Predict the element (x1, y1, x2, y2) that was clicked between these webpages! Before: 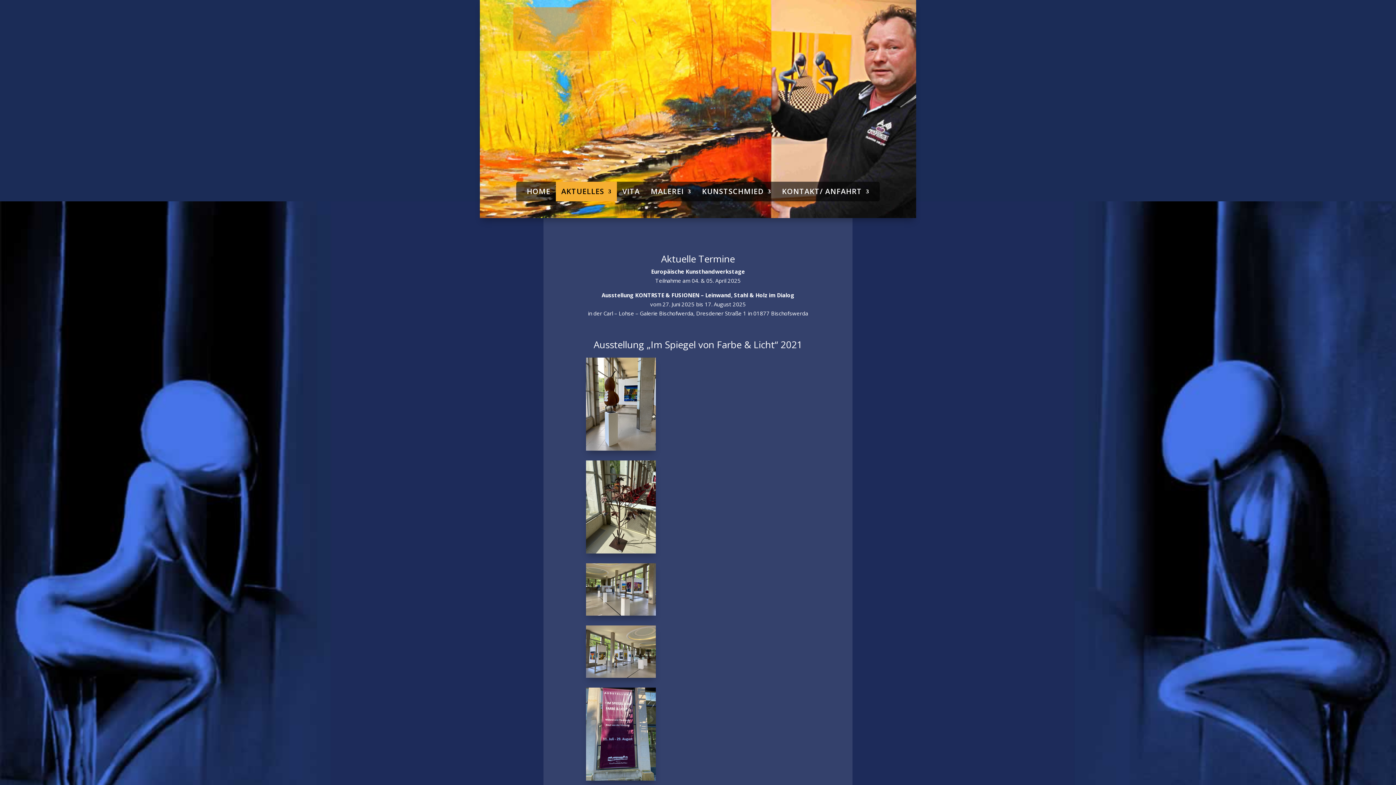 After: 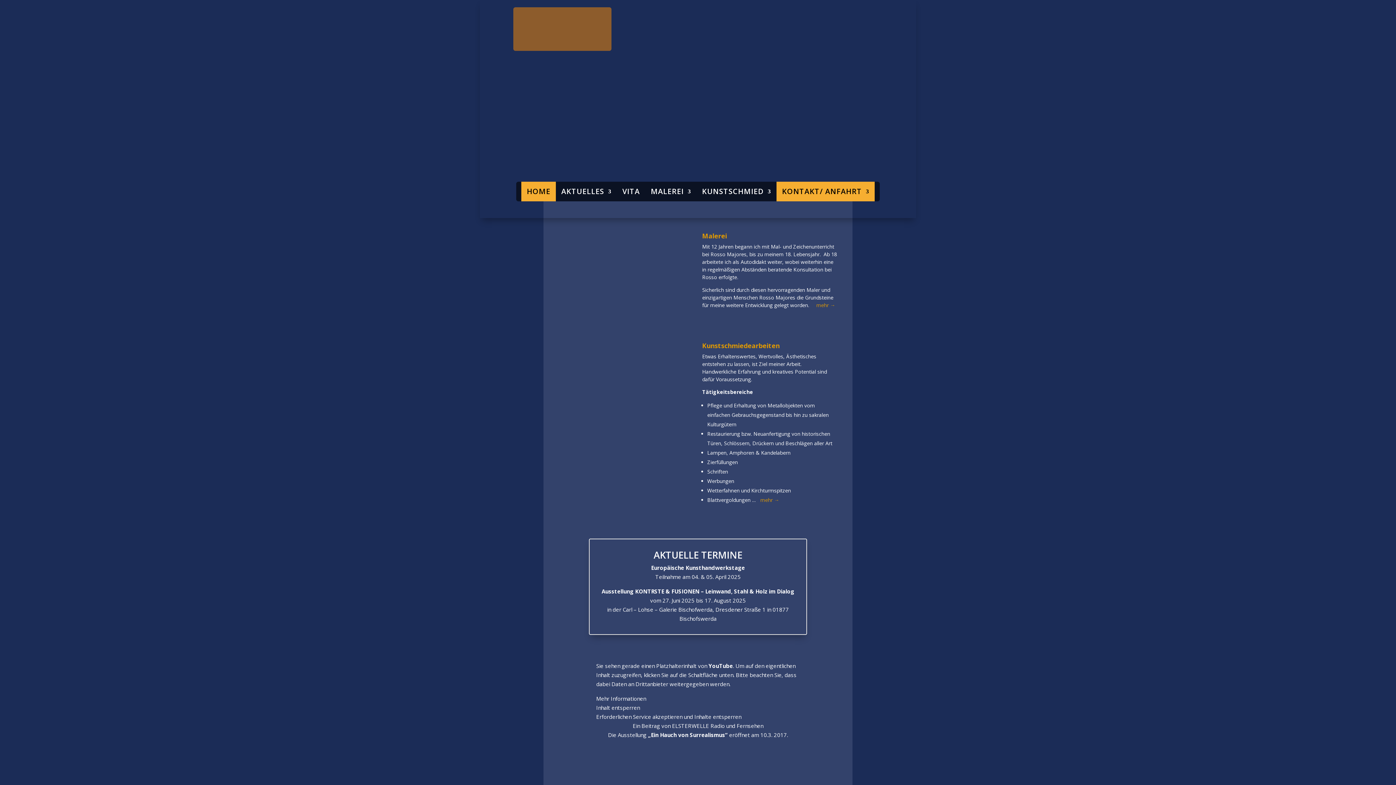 Action: label: HOME bbox: (526, 189, 550, 201)